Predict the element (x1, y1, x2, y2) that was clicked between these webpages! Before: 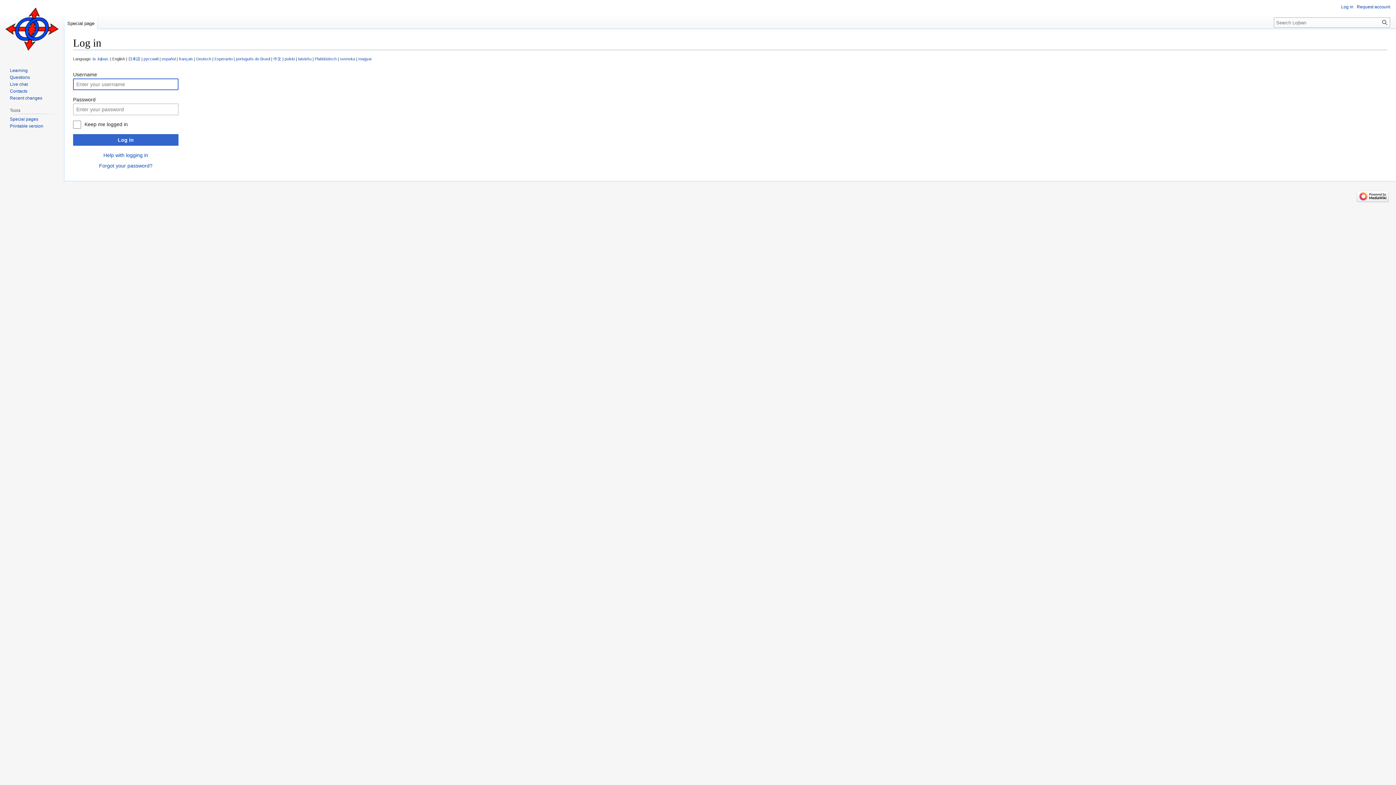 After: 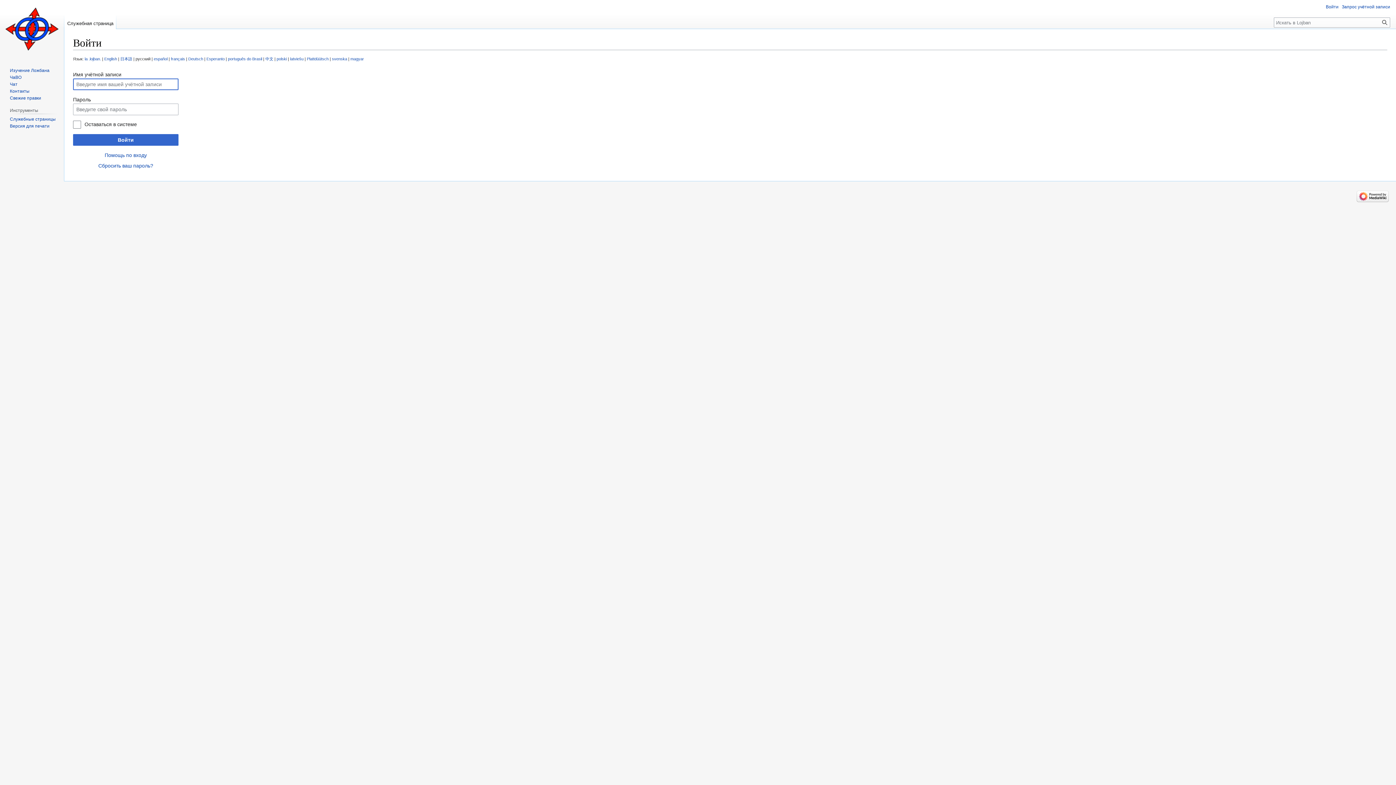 Action: bbox: (143, 56, 158, 61) label: русский